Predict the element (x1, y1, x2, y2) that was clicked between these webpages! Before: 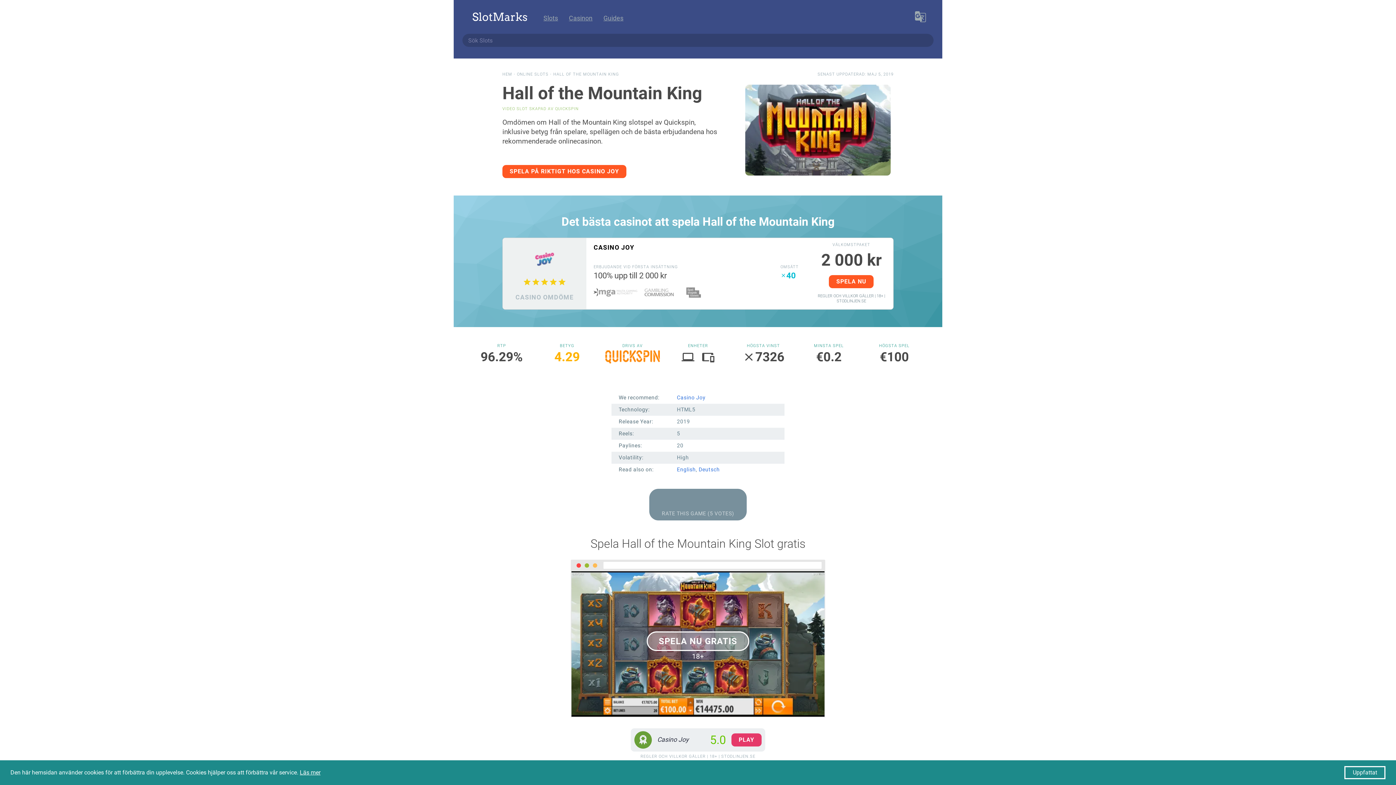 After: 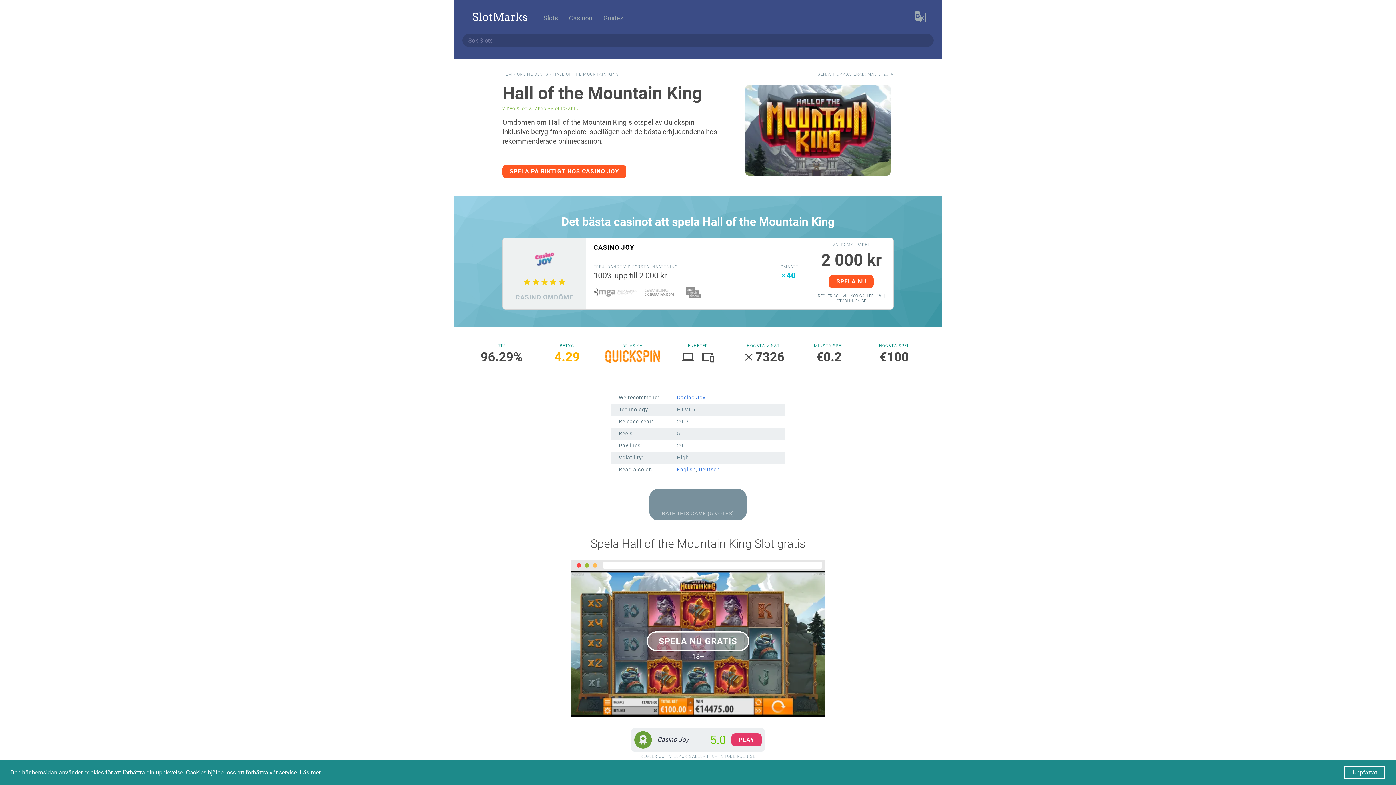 Action: bbox: (809, 293, 893, 303) label: REGLER OCH VILLKOR GÄLLER | 18+ | STODLINJEN.SE